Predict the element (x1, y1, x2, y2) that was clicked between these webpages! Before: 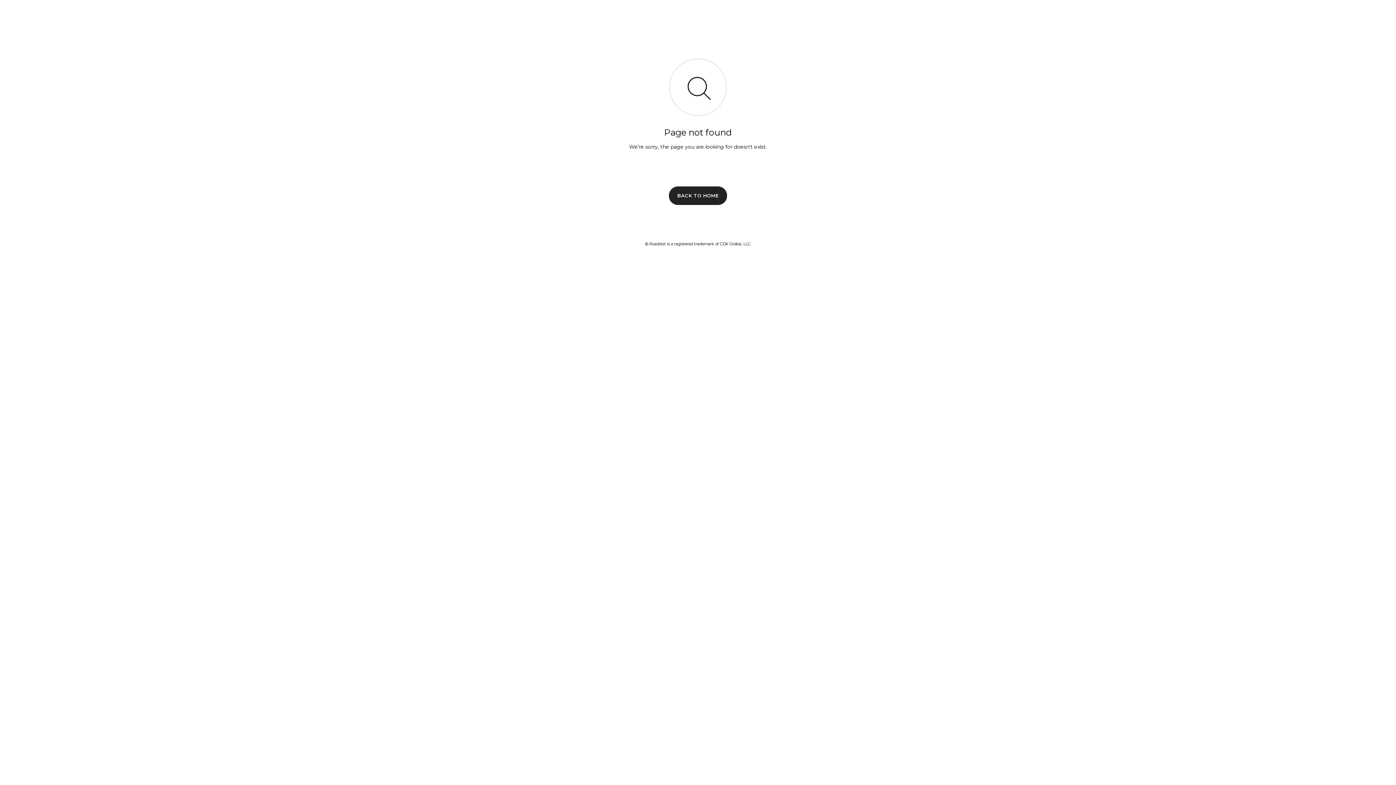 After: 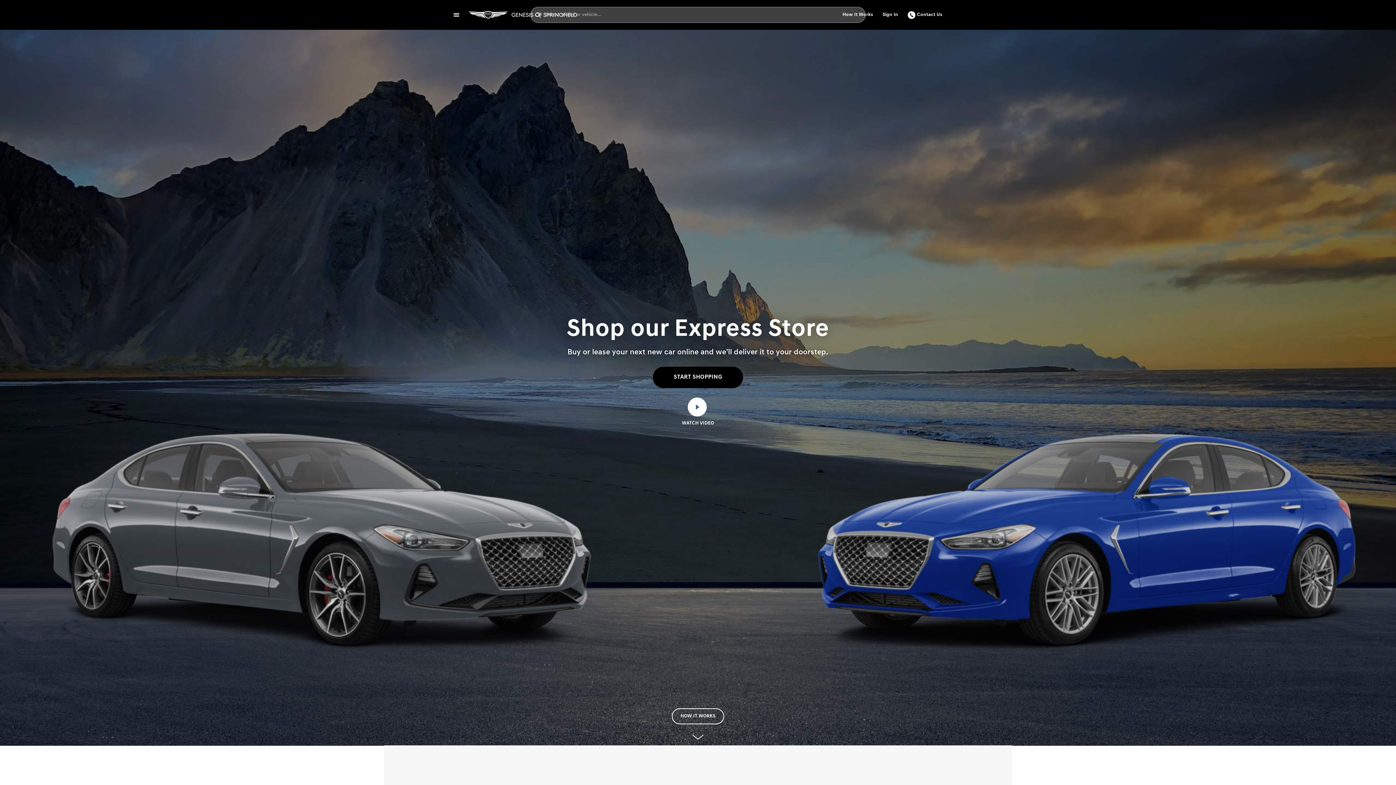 Action: label: BACK TO HOME bbox: (669, 186, 727, 204)